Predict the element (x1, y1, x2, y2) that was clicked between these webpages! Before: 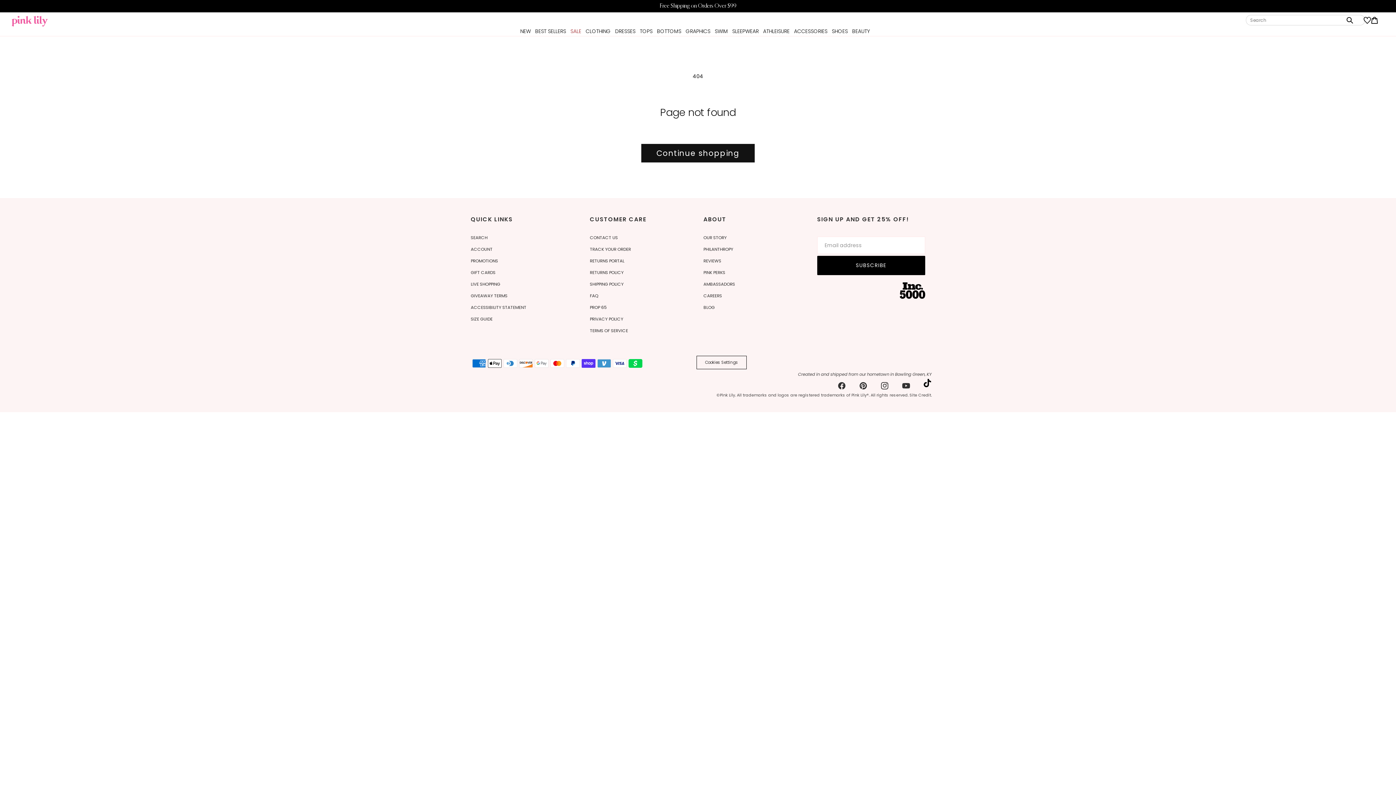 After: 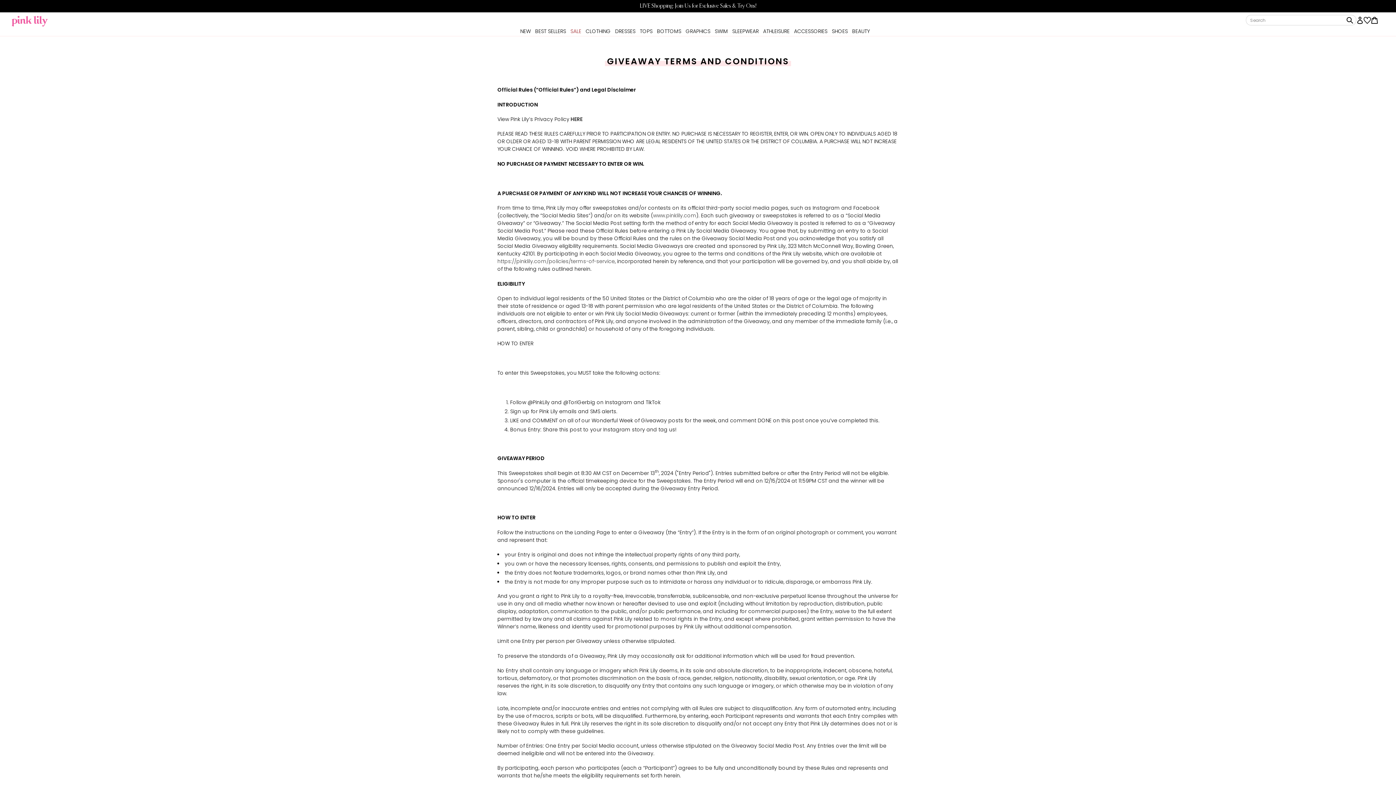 Action: bbox: (470, 293, 507, 298) label: Giveaway Terms